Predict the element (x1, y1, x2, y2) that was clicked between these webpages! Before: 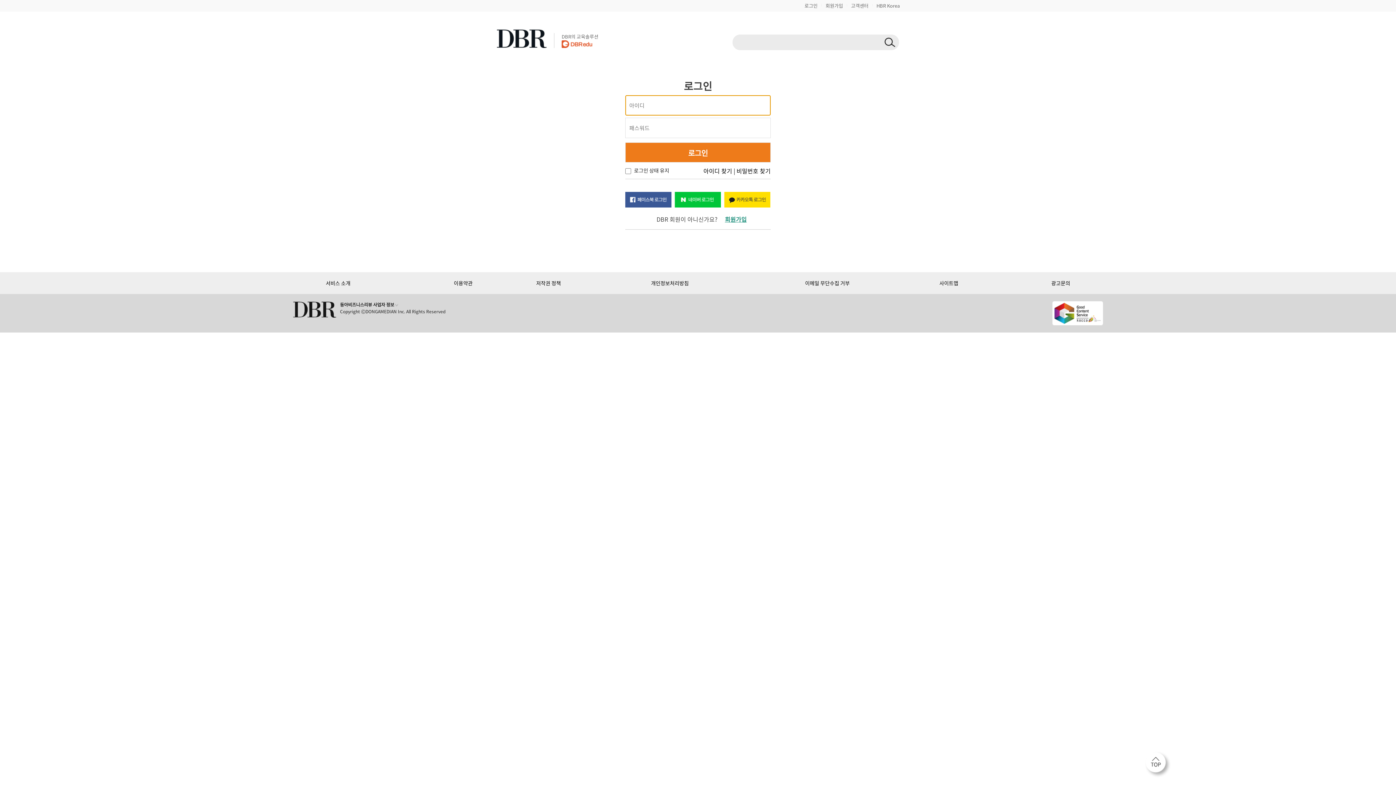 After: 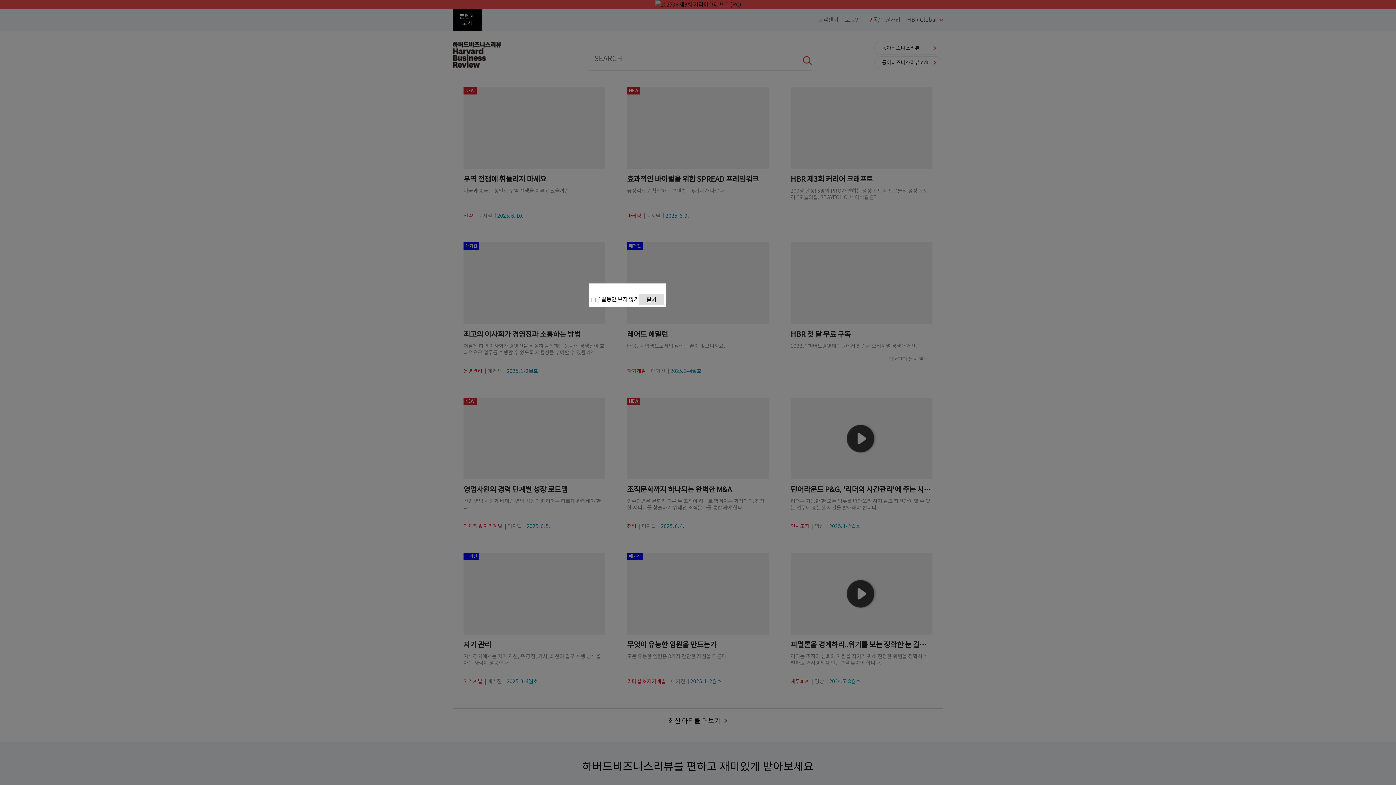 Action: label: HBR Korea bbox: (876, 2, 900, 9)